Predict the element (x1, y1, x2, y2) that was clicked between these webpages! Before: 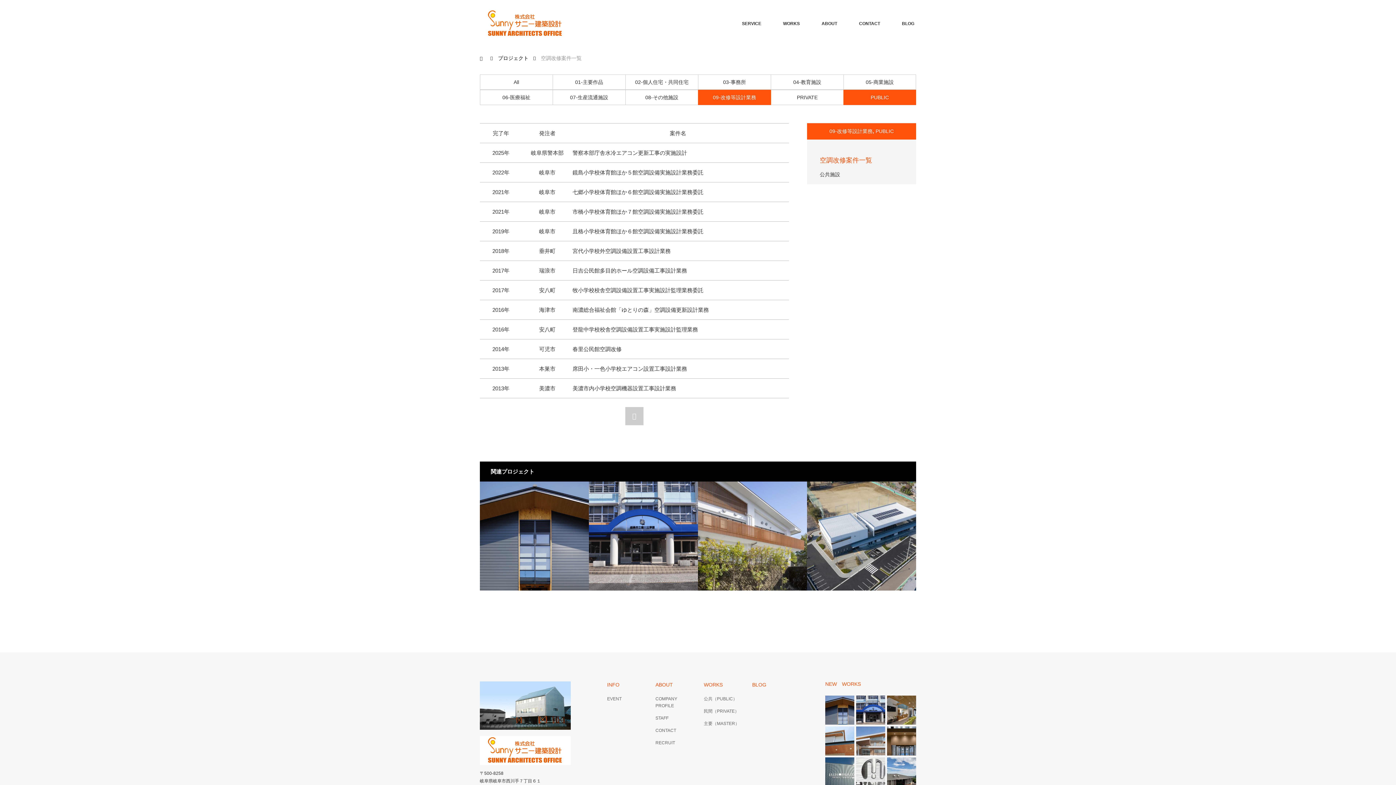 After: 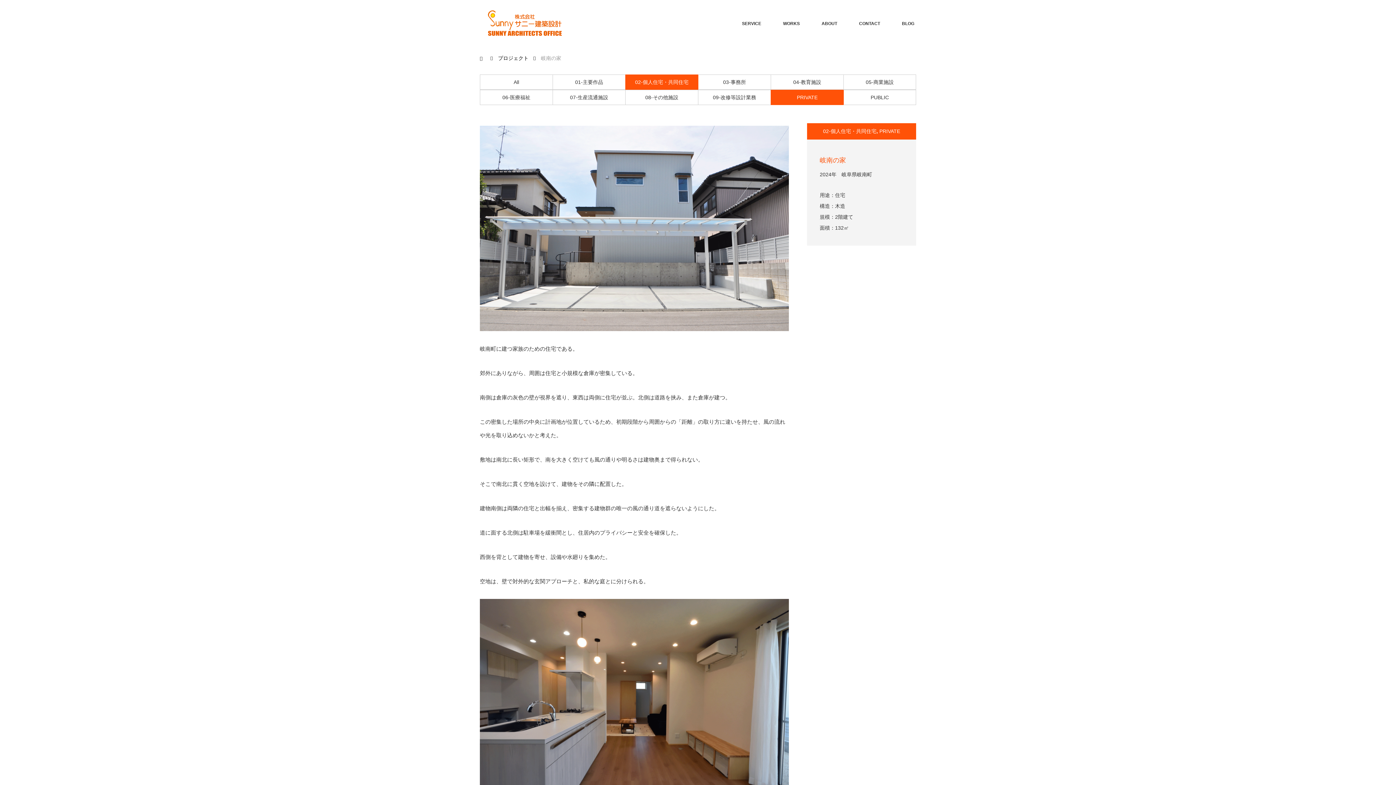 Action: bbox: (825, 726, 860, 761)